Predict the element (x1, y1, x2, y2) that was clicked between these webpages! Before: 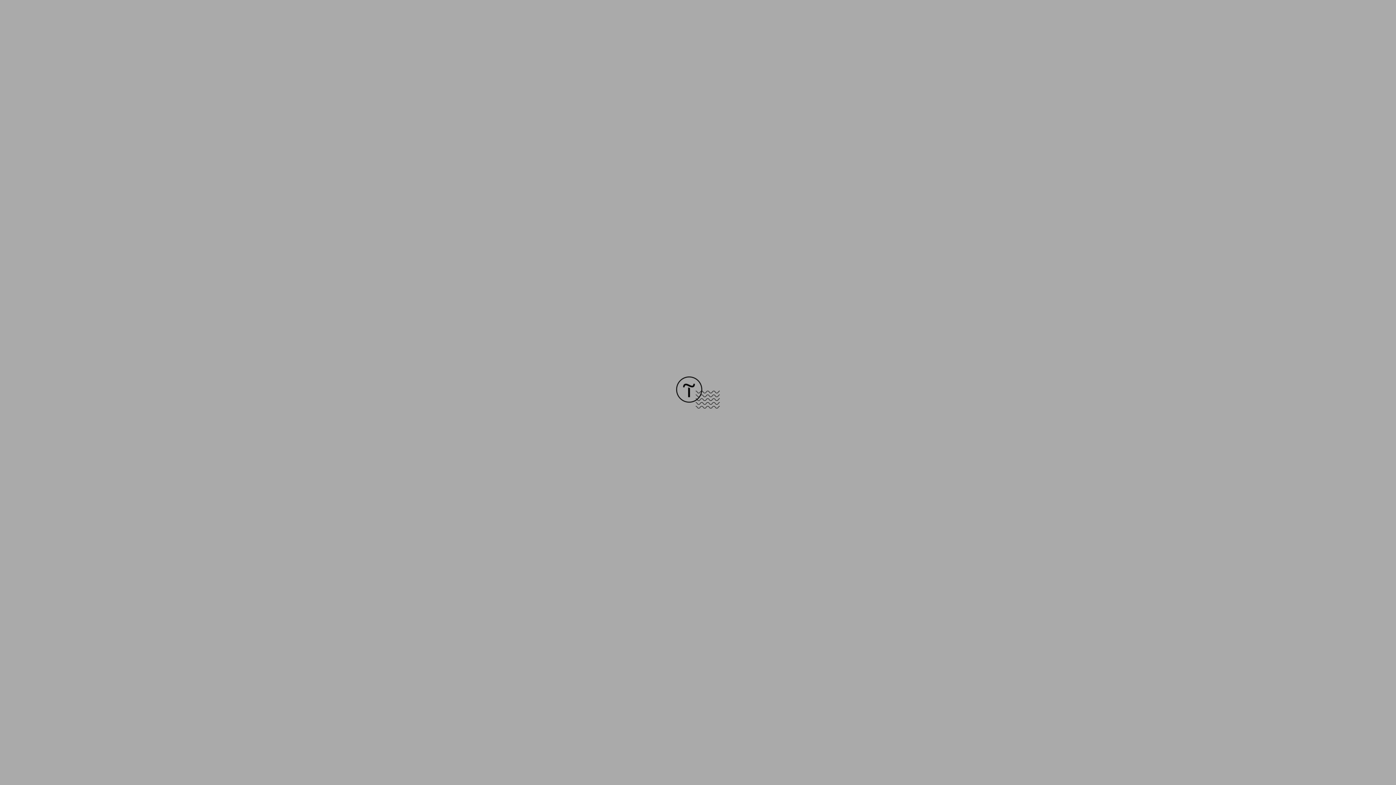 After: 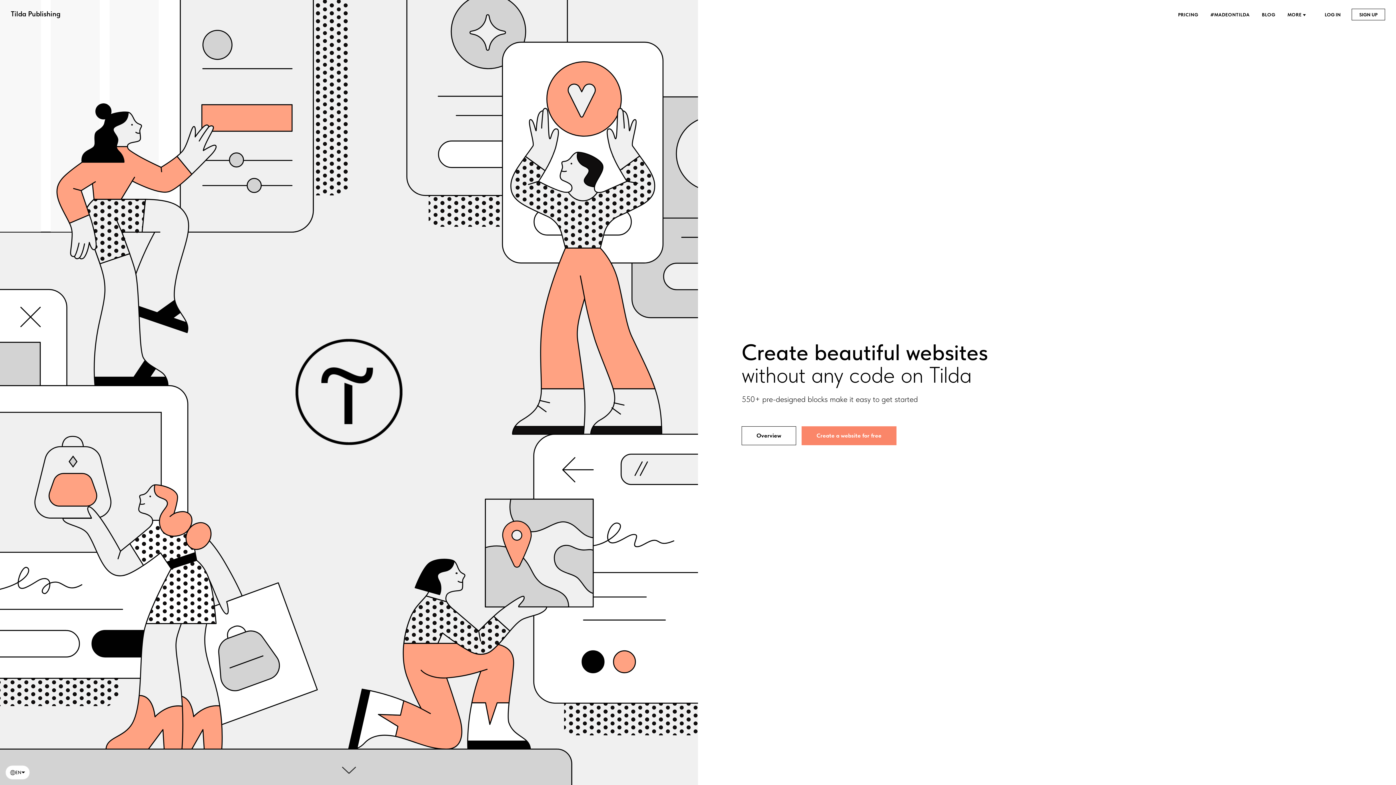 Action: bbox: (676, 403, 720, 409)